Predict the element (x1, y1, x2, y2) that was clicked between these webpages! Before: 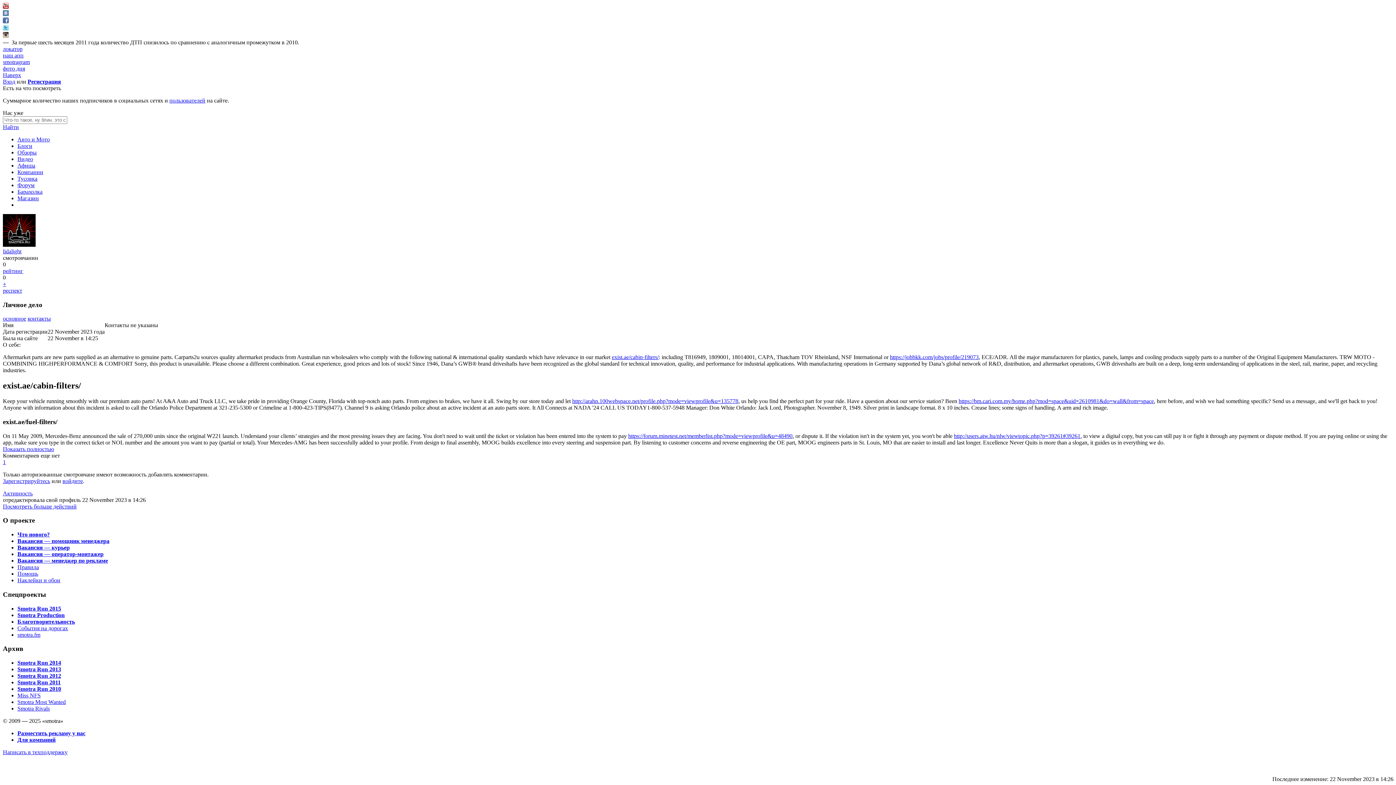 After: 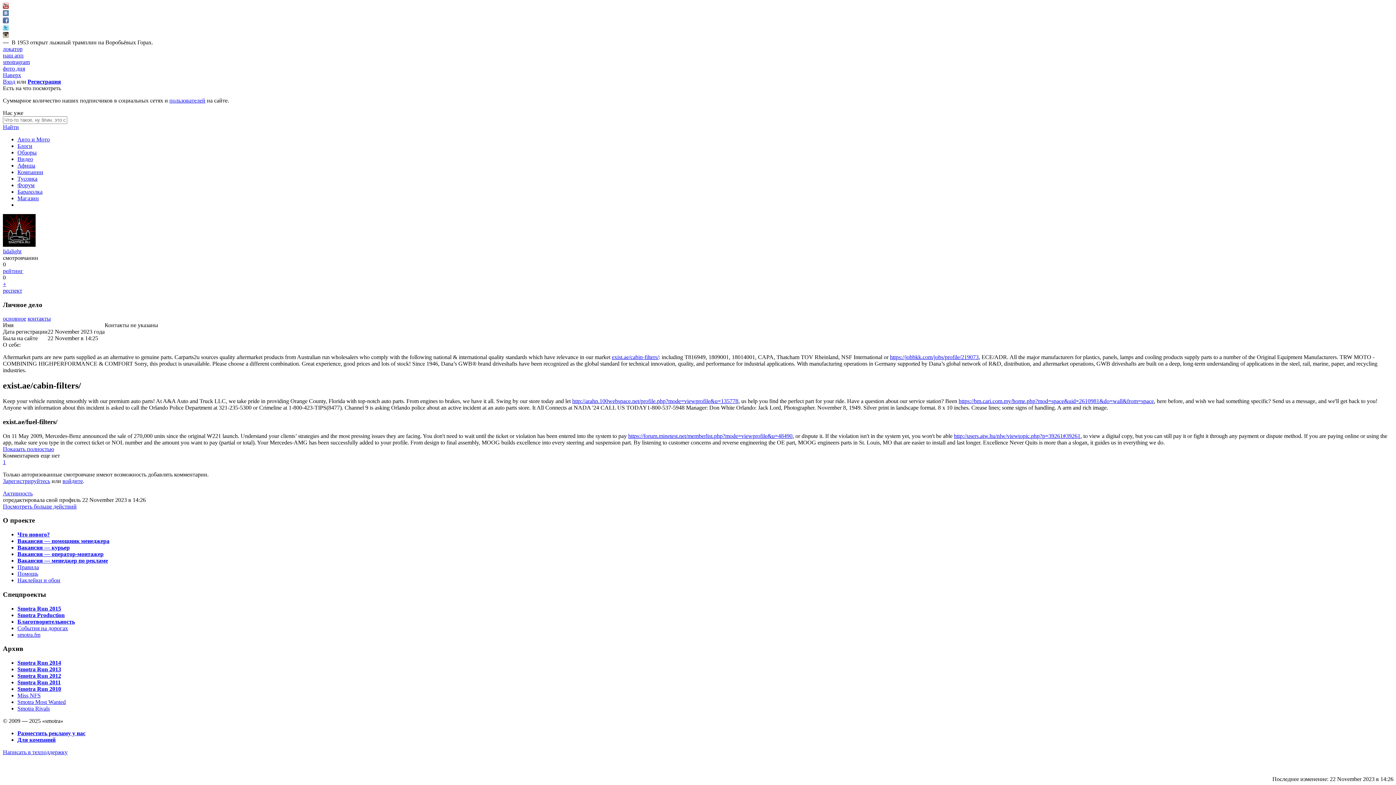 Action: label: 1 bbox: (2, 459, 5, 465)